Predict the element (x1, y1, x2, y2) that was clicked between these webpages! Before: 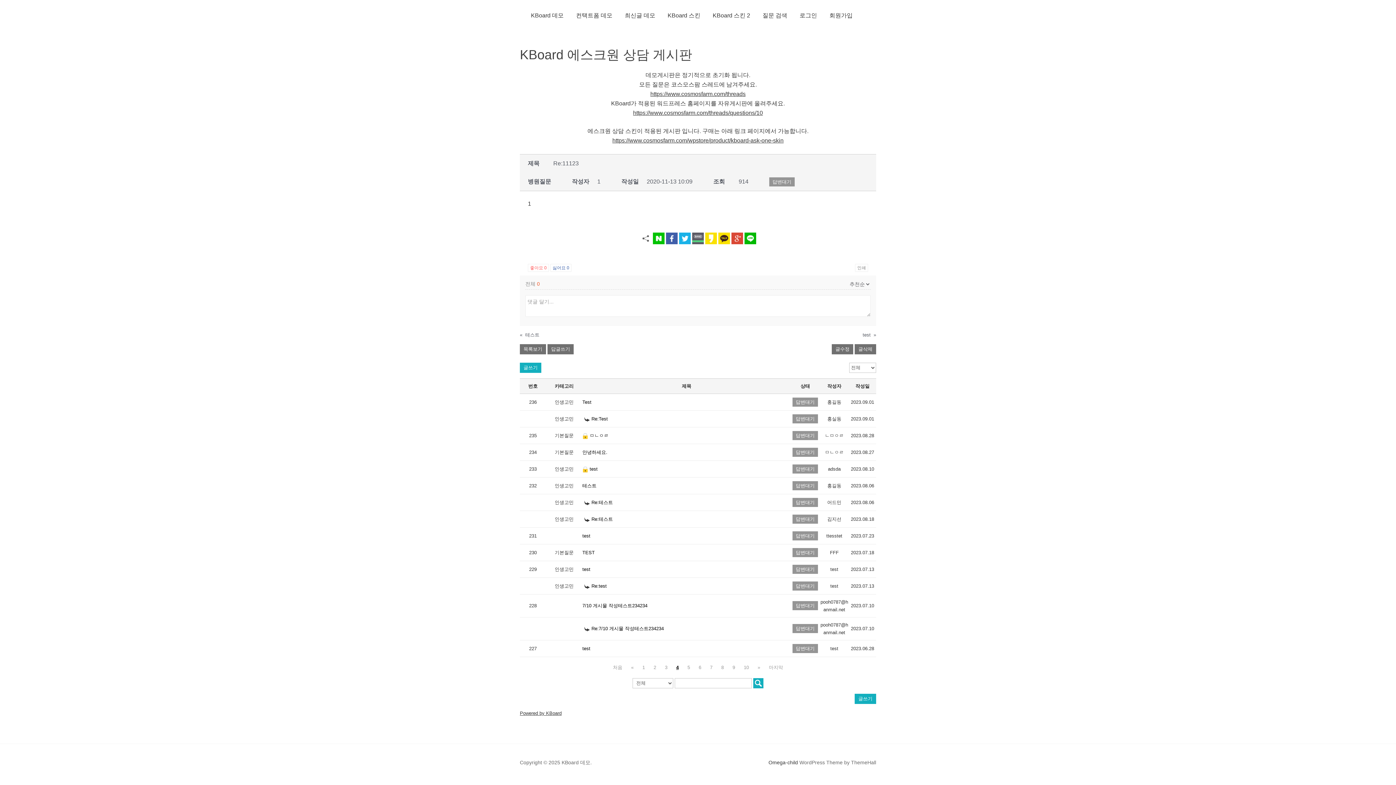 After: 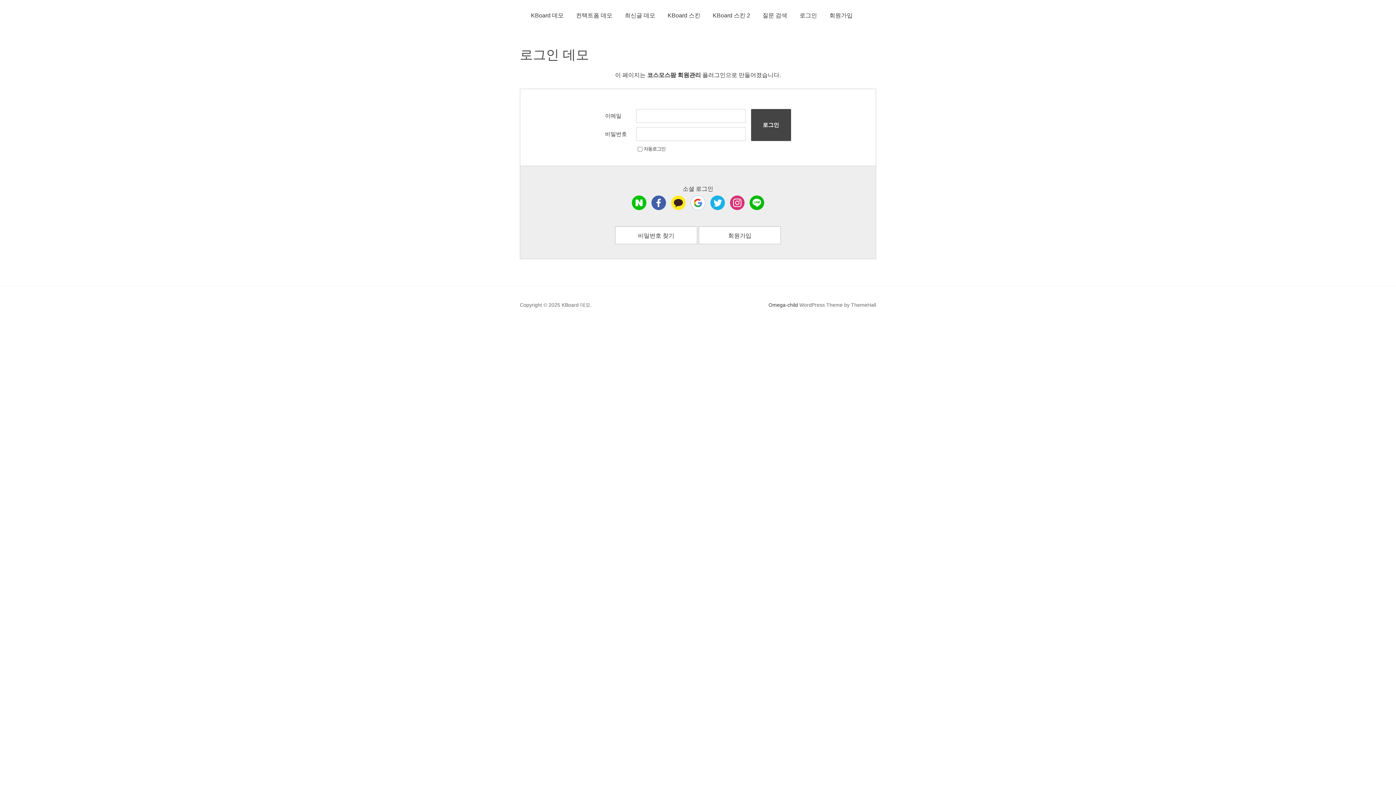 Action: label: 로그인 bbox: (794, 2, 822, 28)